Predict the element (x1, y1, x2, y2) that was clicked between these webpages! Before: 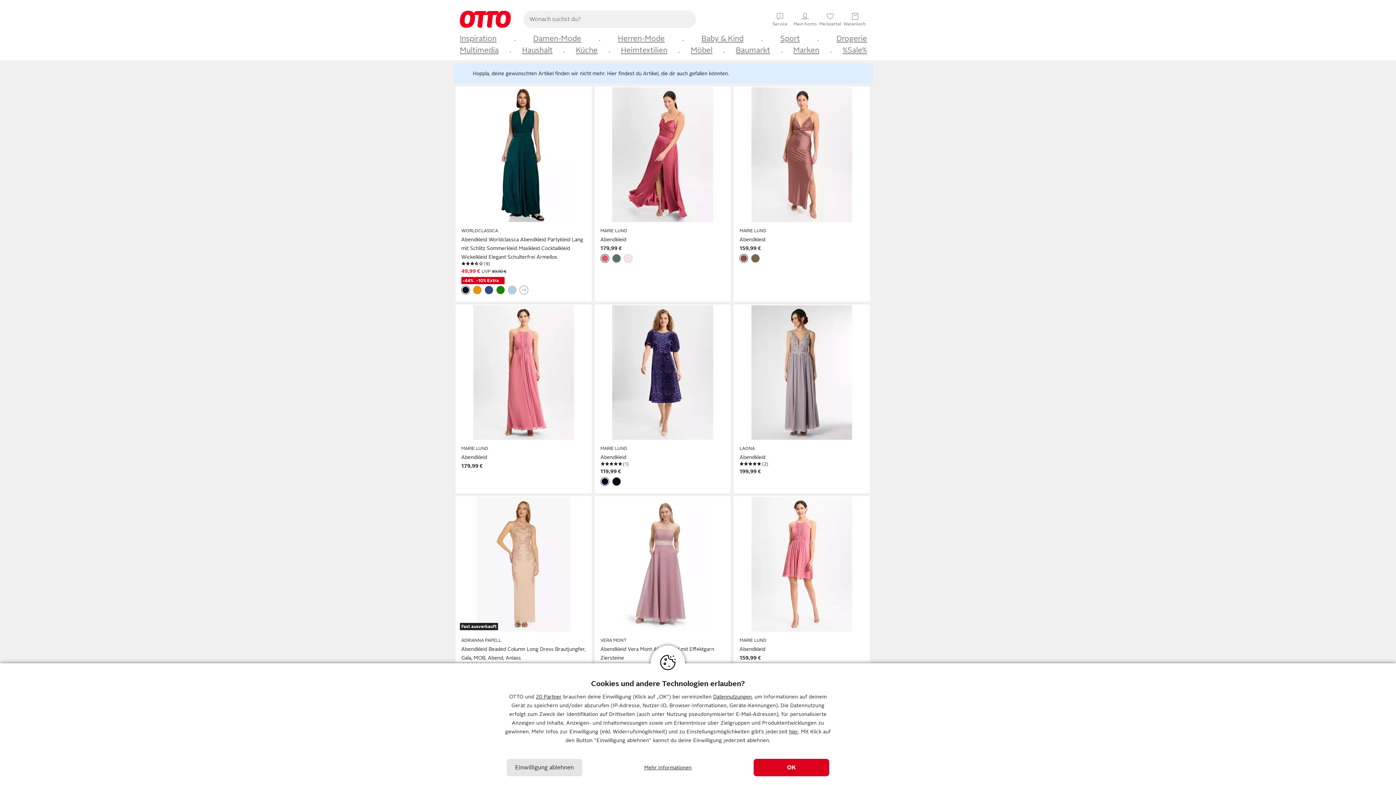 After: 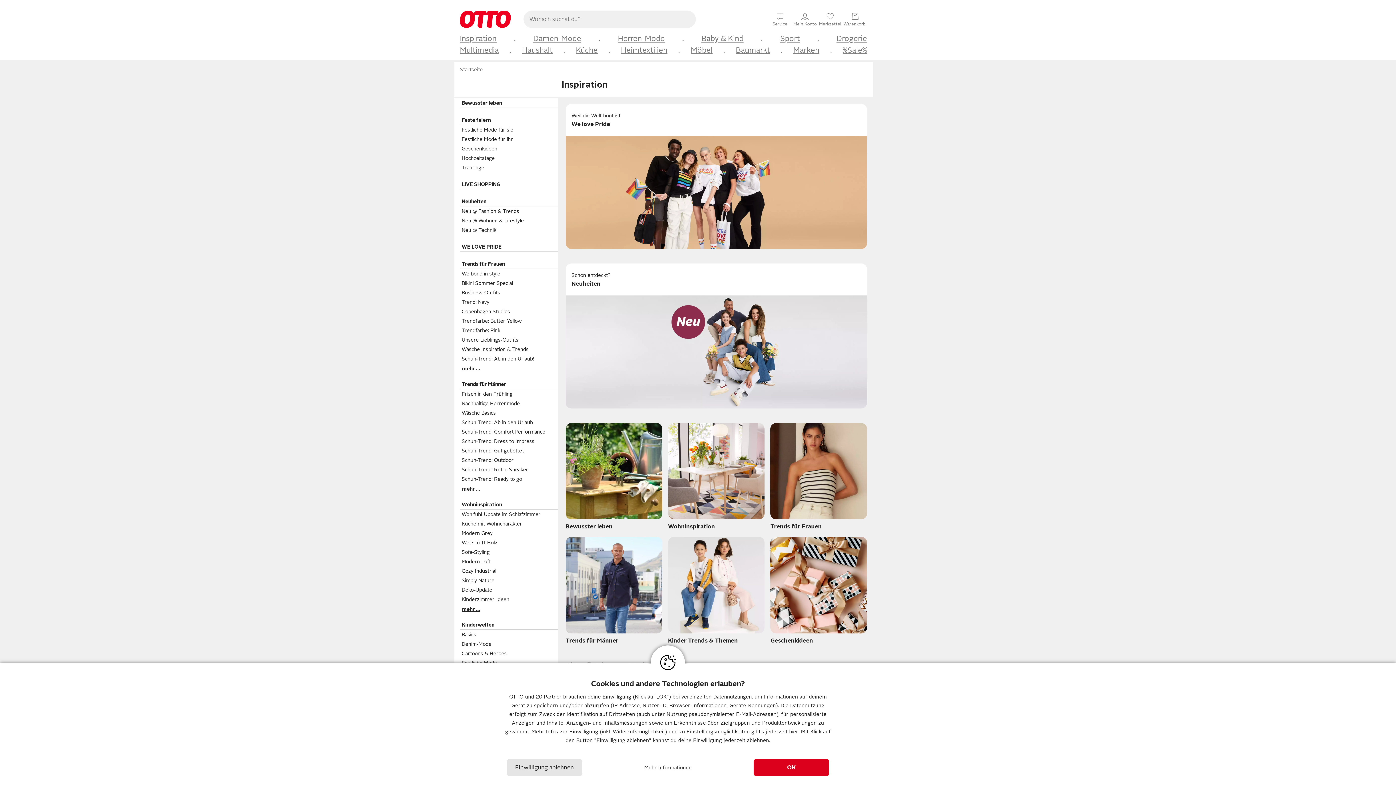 Action: bbox: (460, 33, 496, 43) label: Inspiration